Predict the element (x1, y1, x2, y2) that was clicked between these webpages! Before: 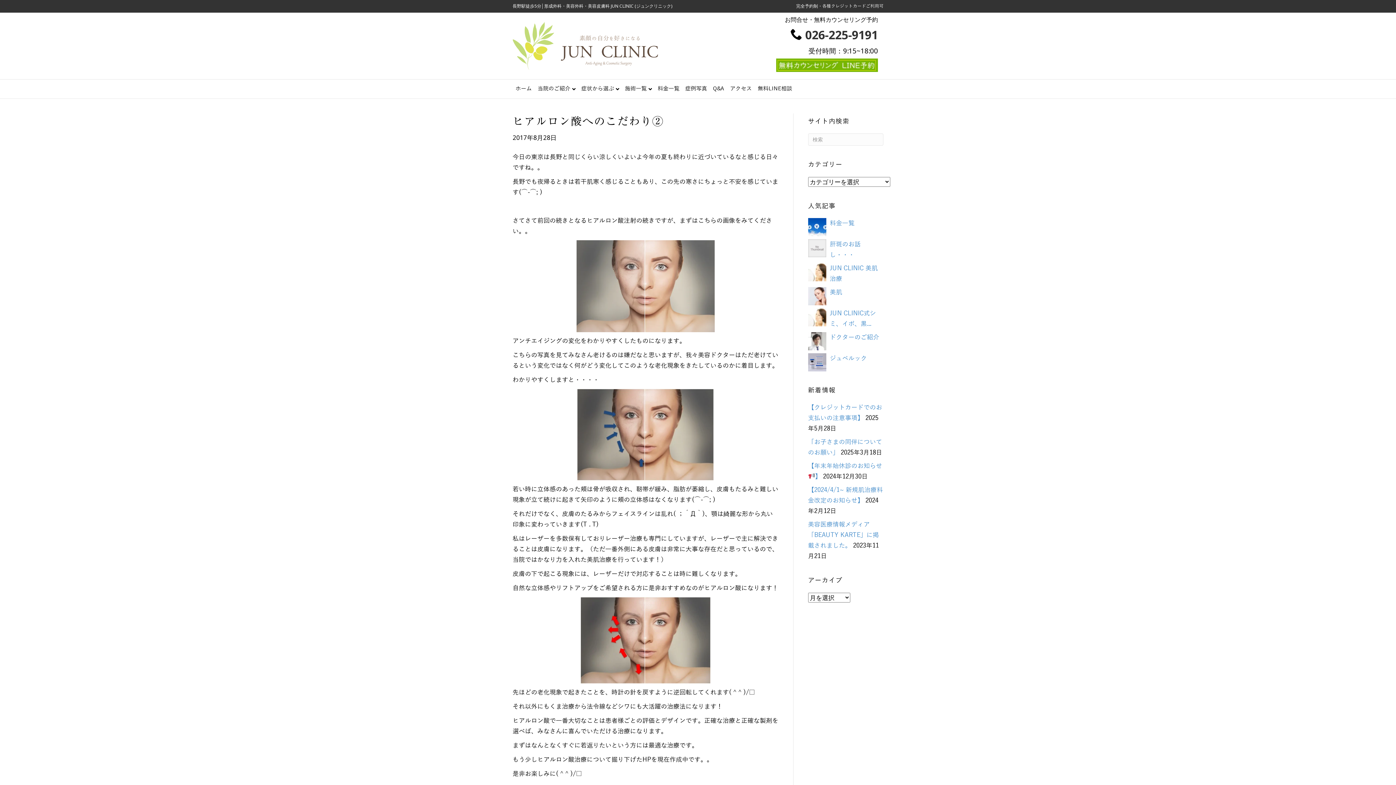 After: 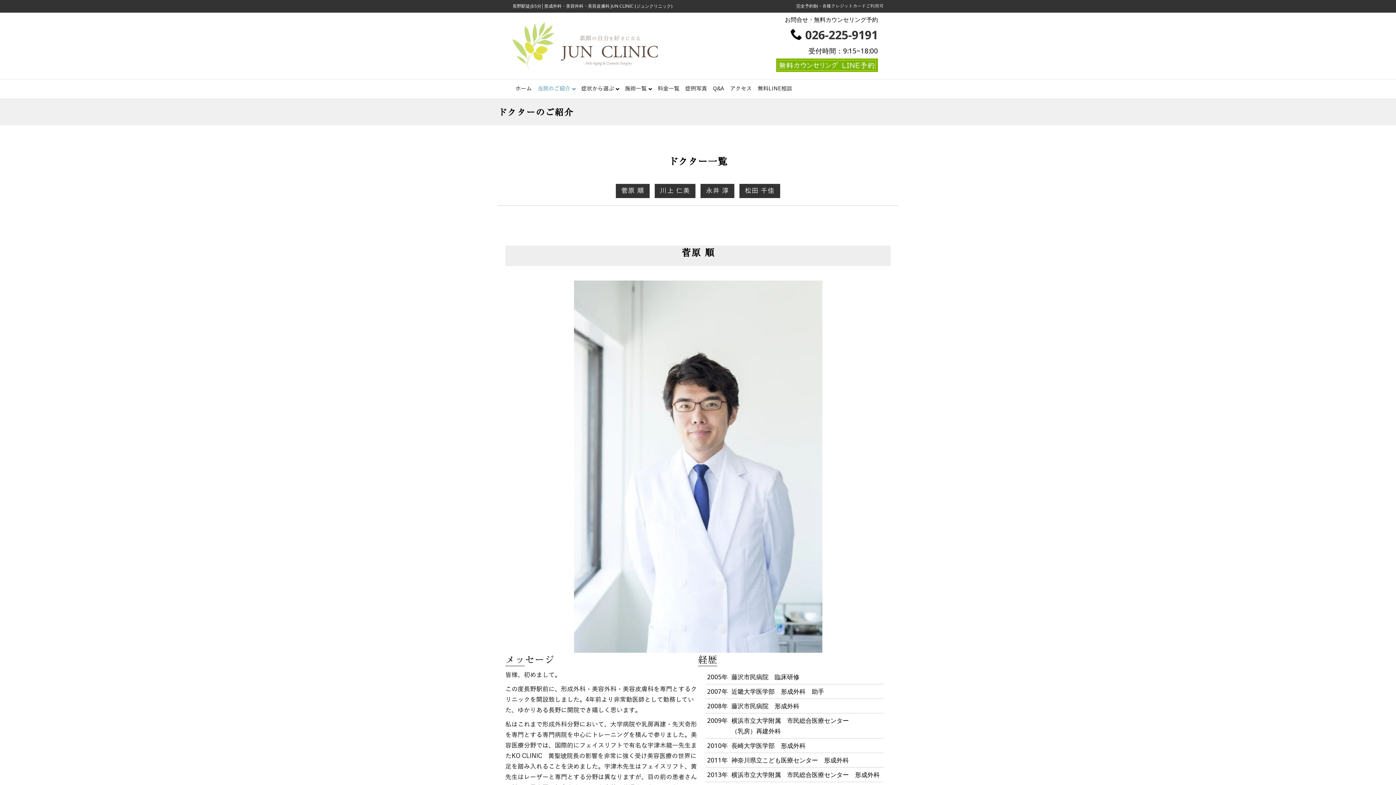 Action: label: ドクターのご紹介 bbox: (830, 334, 879, 340)